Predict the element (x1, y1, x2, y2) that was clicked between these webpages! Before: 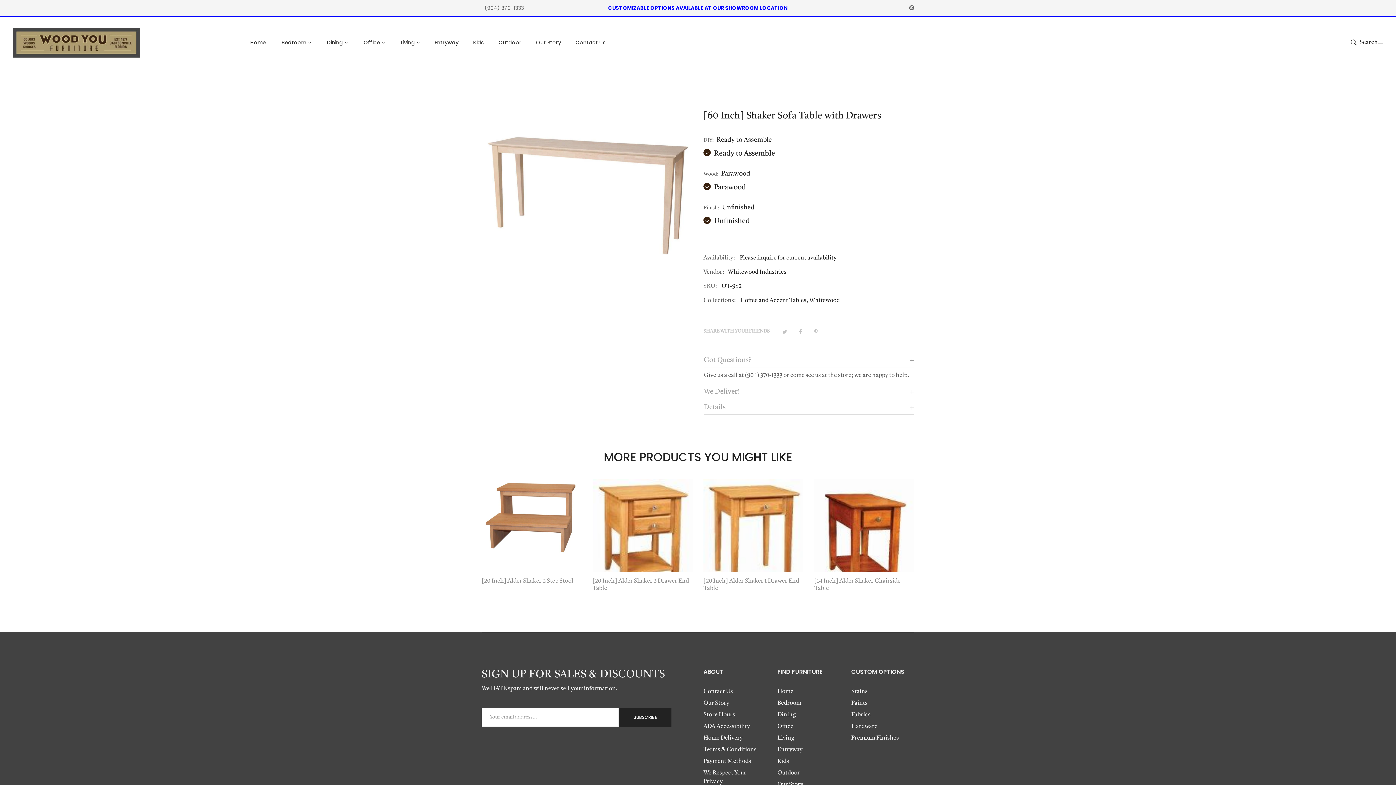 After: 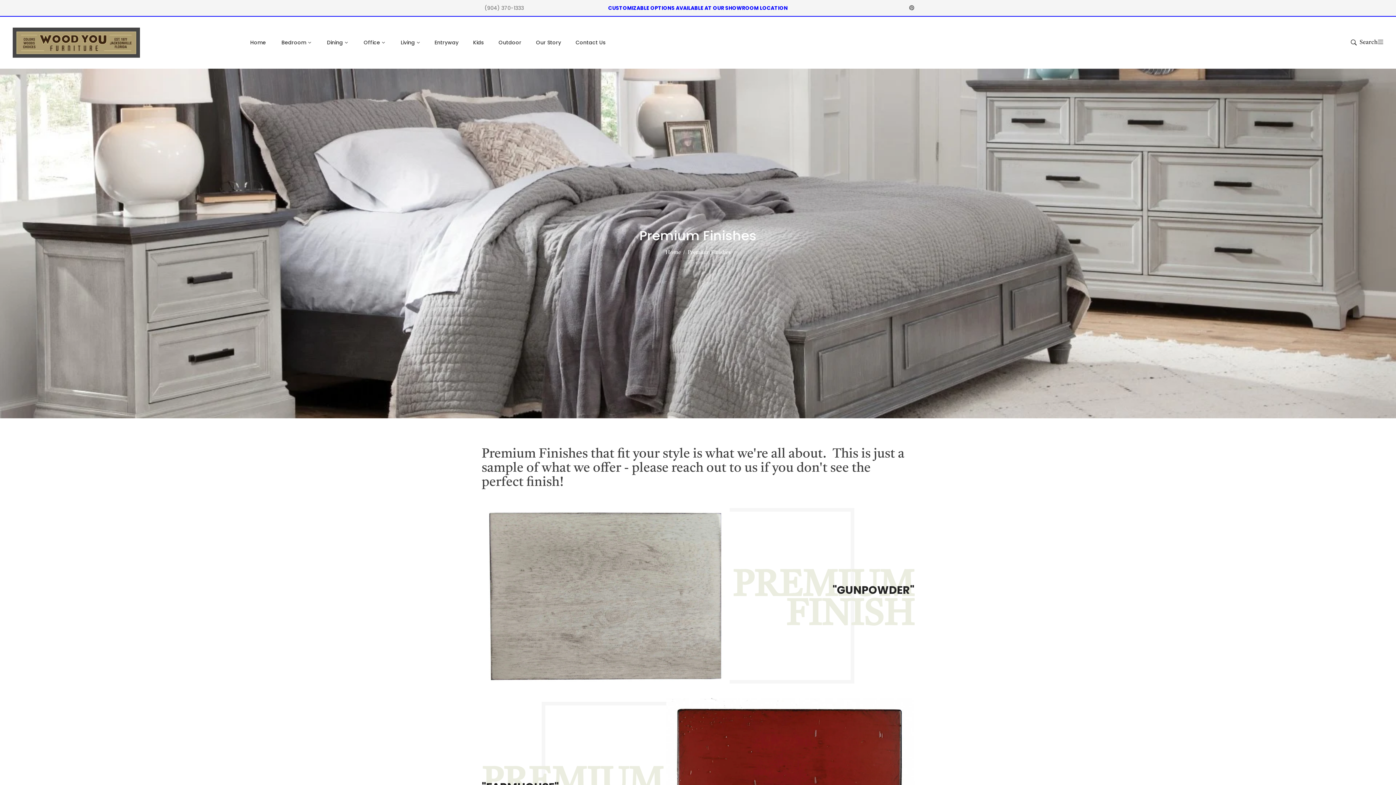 Action: bbox: (851, 732, 914, 744) label: Premium Finishes